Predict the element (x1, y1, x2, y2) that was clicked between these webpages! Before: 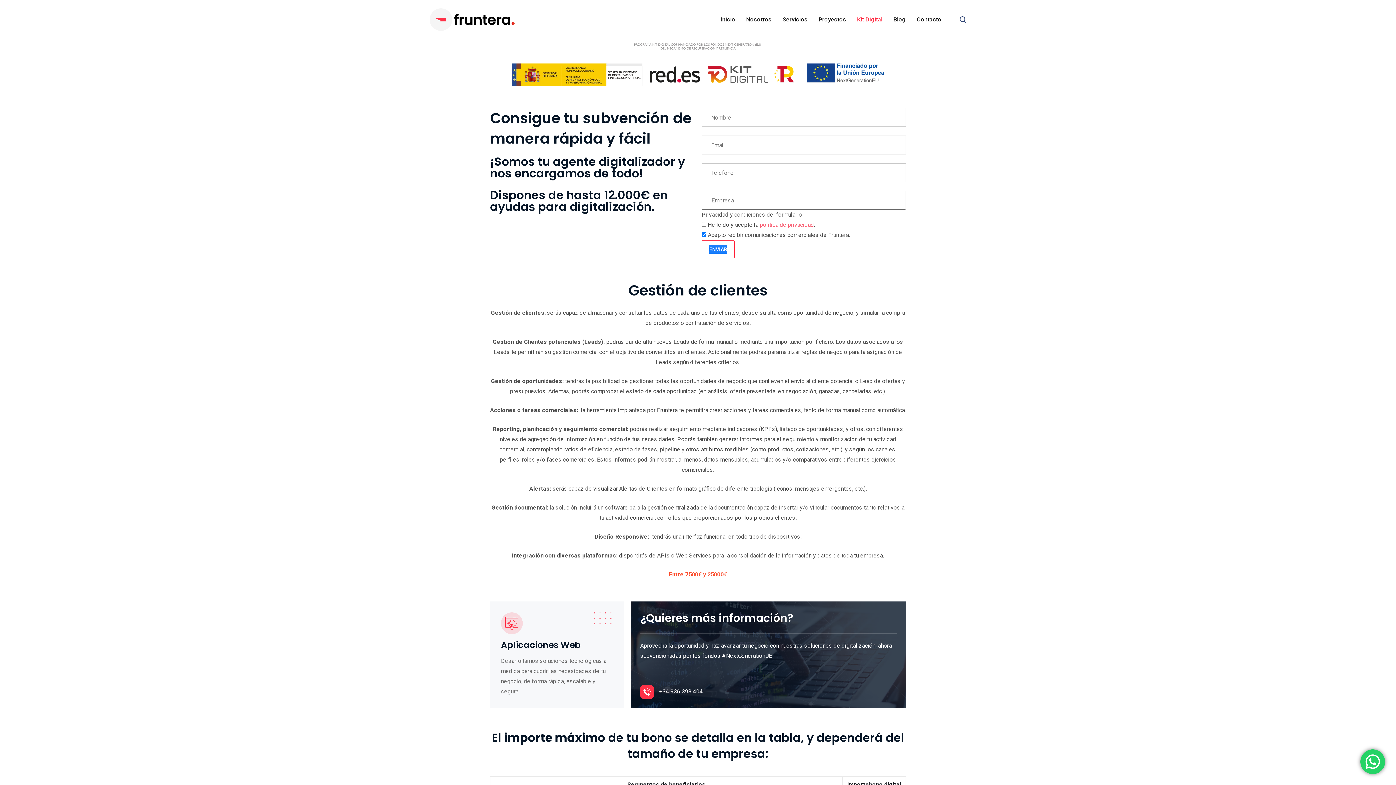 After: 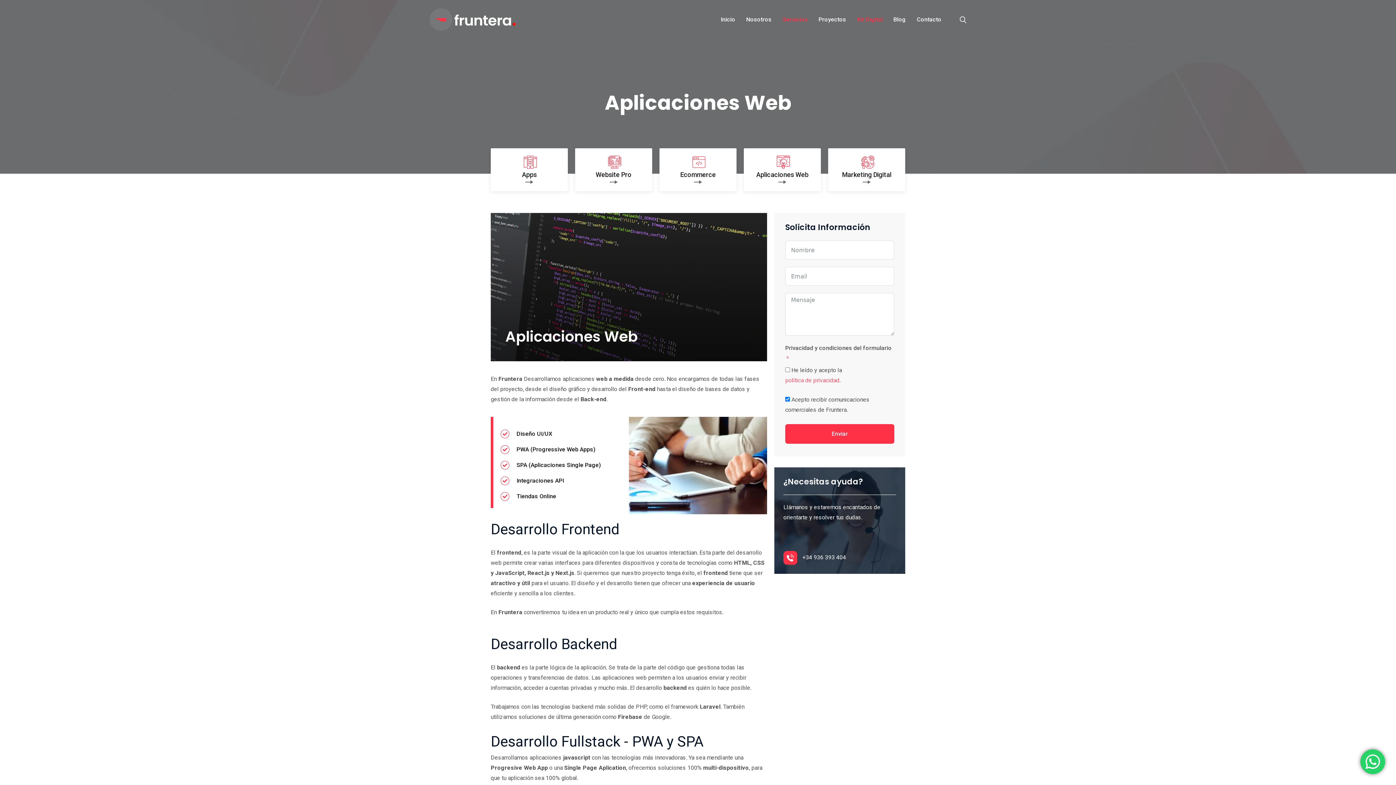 Action: label: Aplicaciones Web bbox: (501, 639, 581, 651)